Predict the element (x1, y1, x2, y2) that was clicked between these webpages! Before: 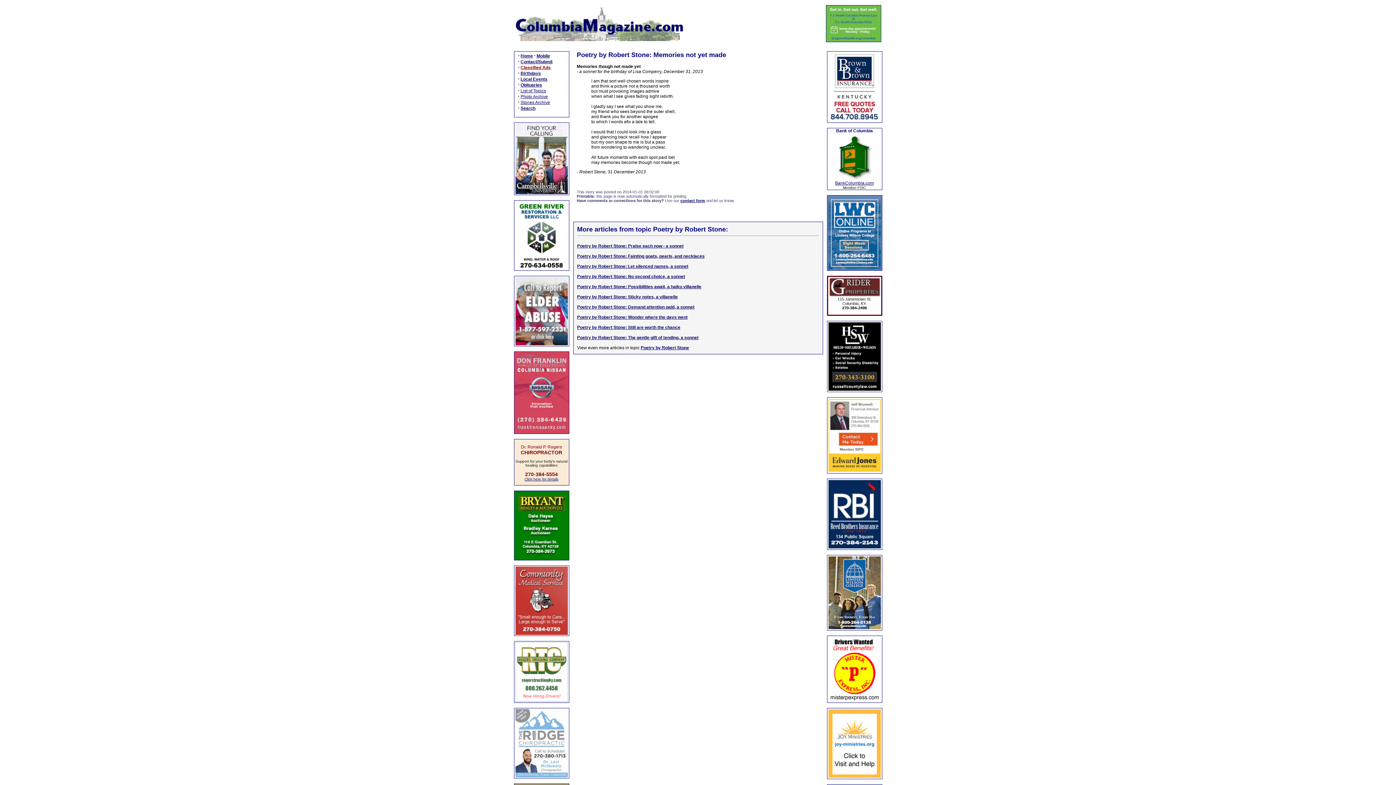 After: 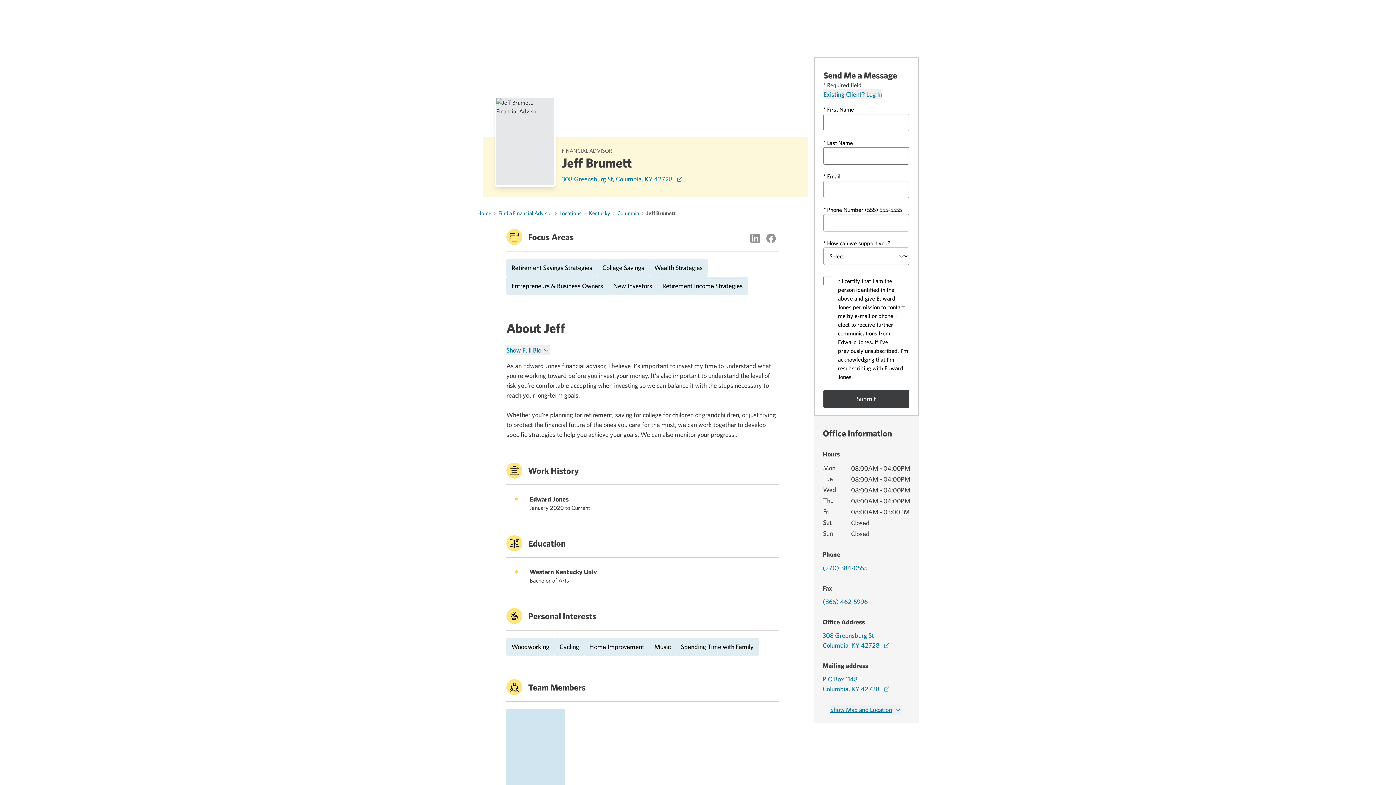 Action: bbox: (828, 468, 880, 473)